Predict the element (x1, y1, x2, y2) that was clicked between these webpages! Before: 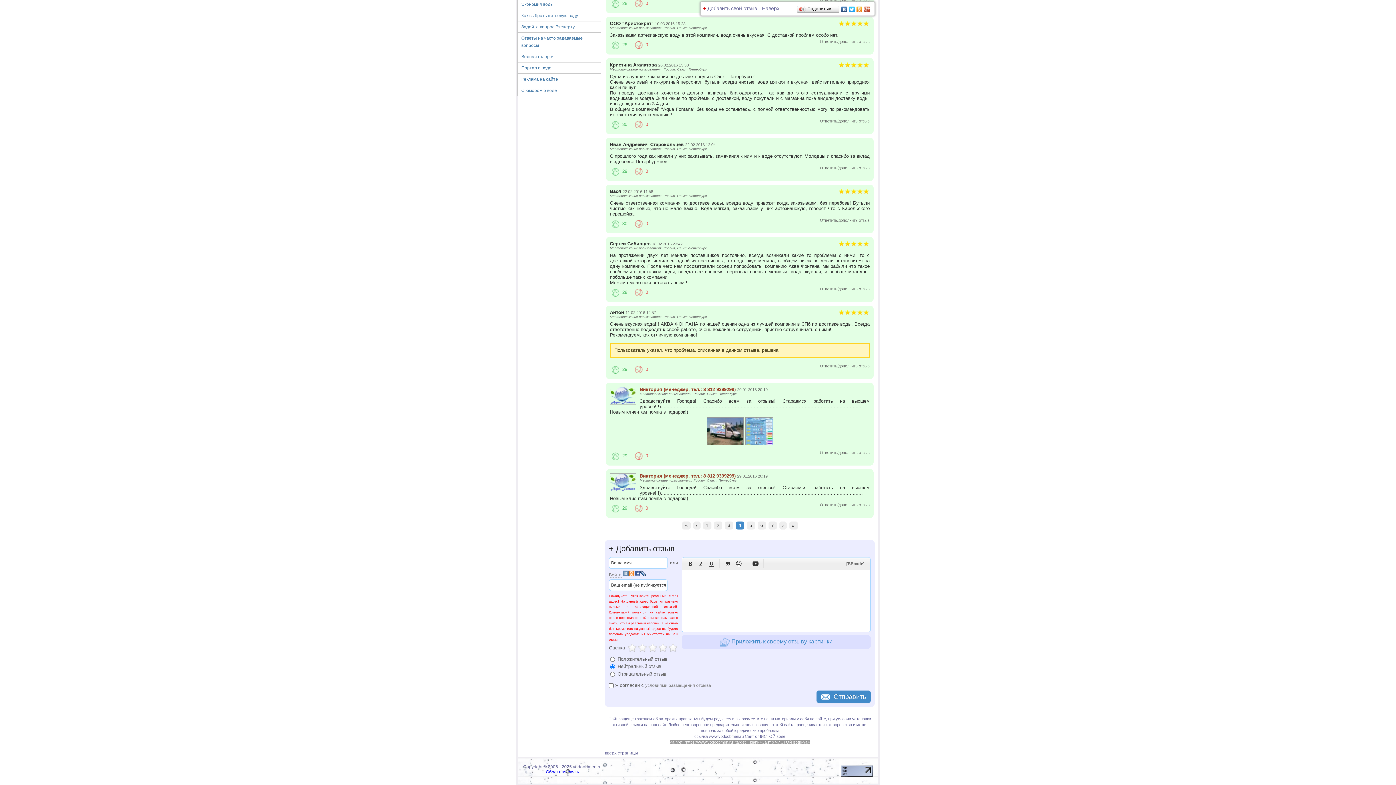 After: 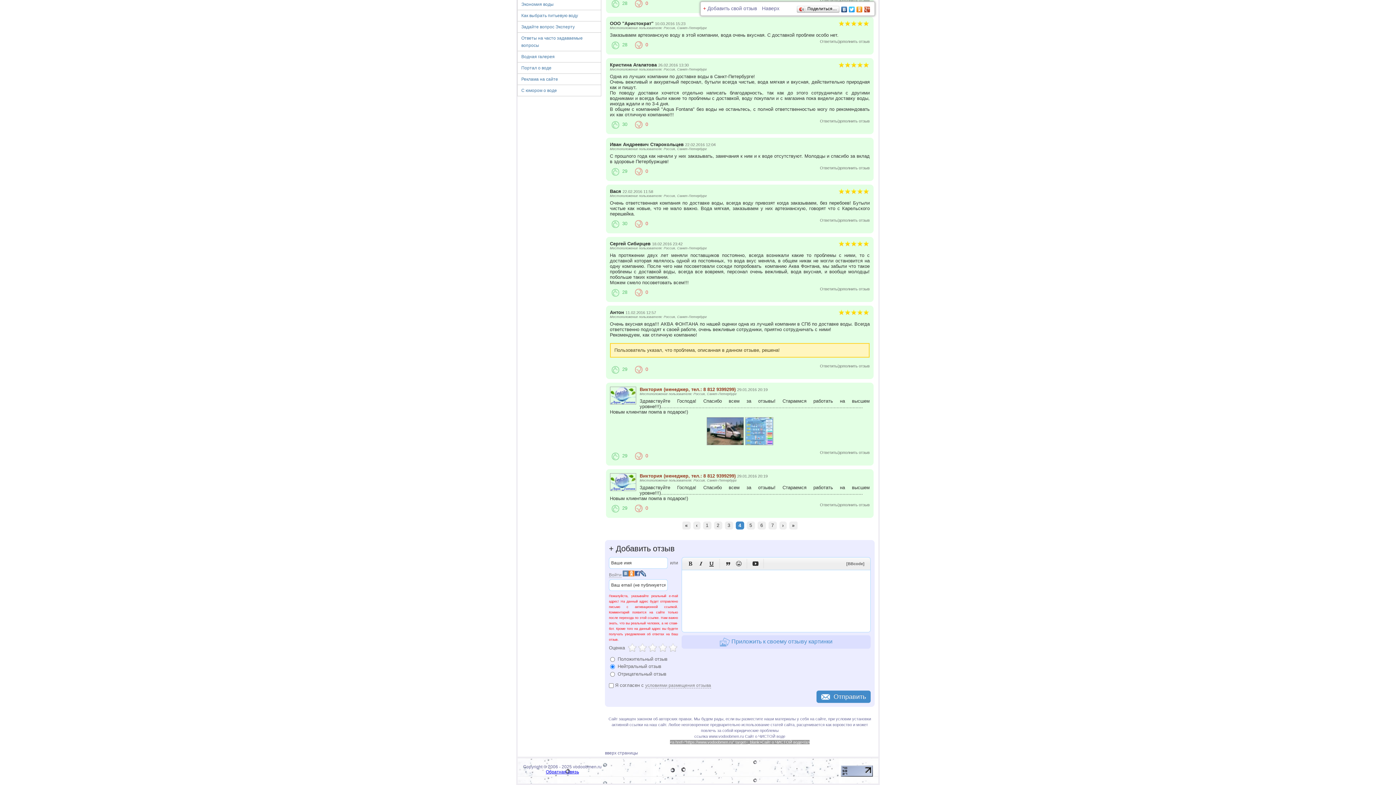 Action: bbox: (856, 4, 863, 14)